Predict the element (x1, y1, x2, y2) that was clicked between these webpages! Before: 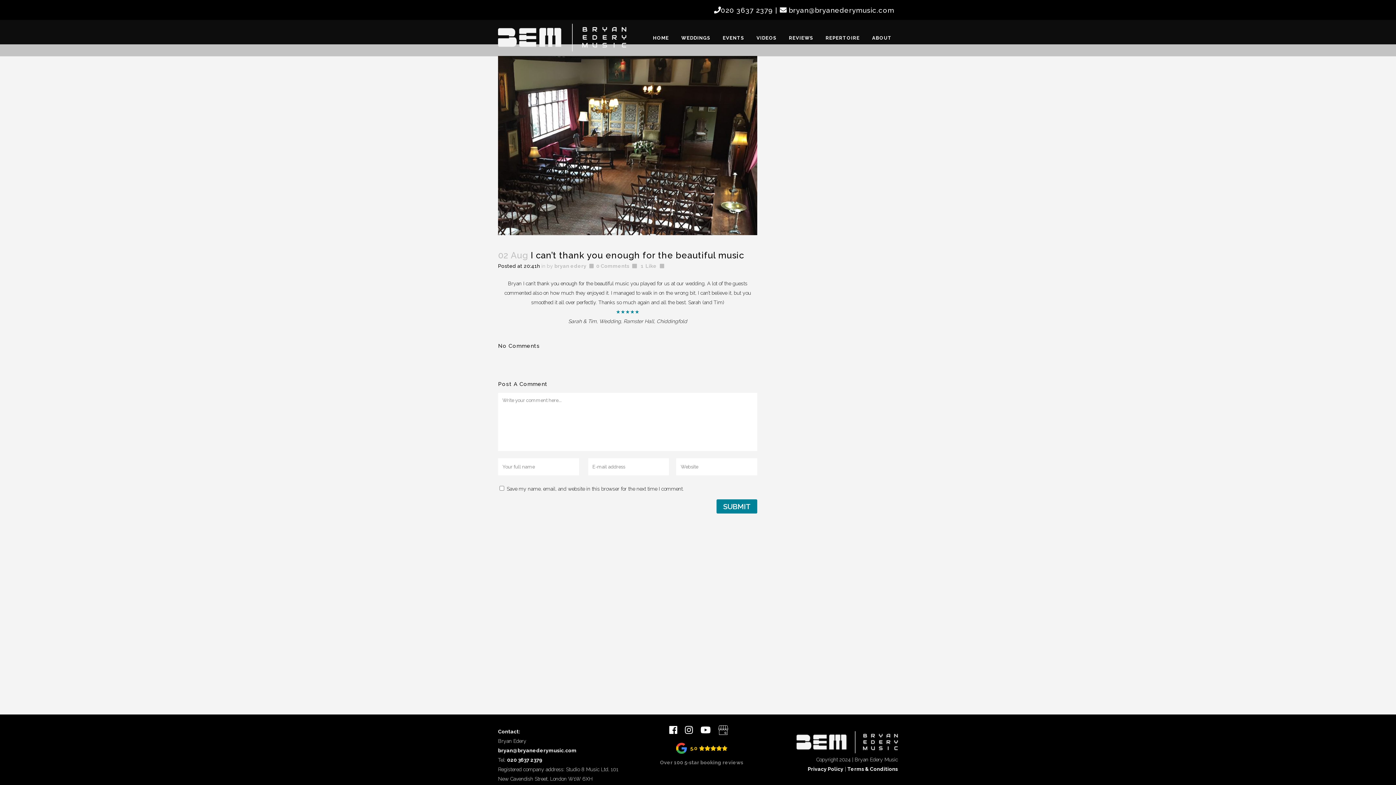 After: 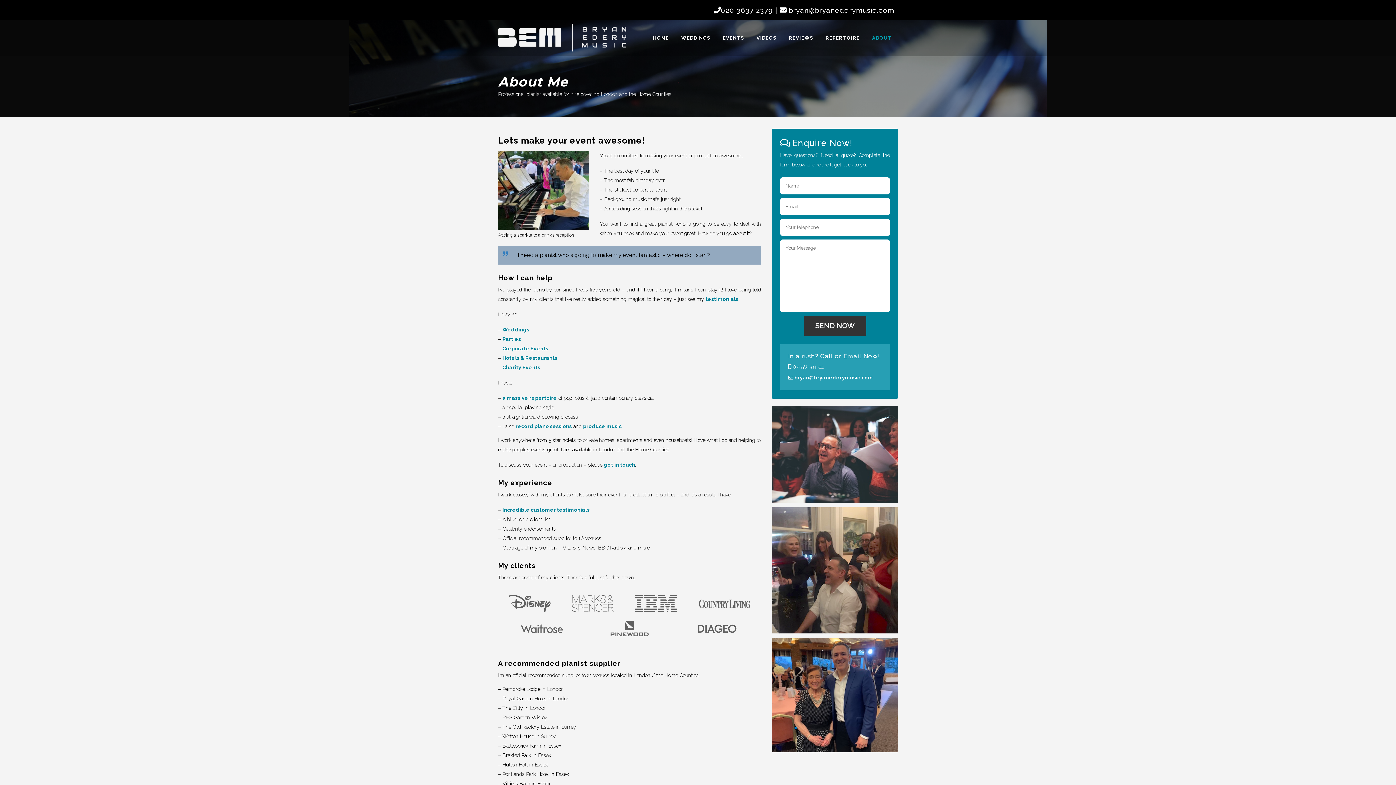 Action: bbox: (866, 20, 898, 56) label: ABOUT